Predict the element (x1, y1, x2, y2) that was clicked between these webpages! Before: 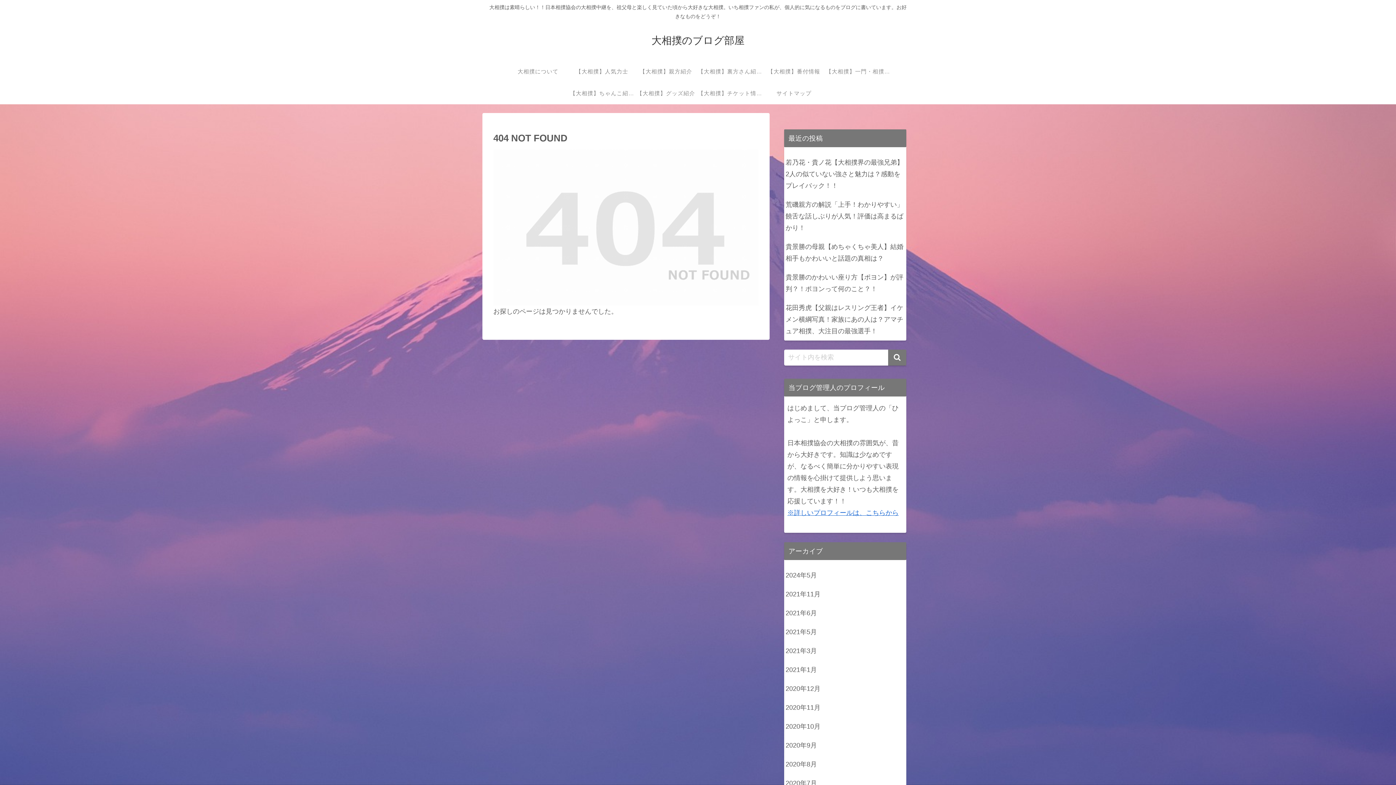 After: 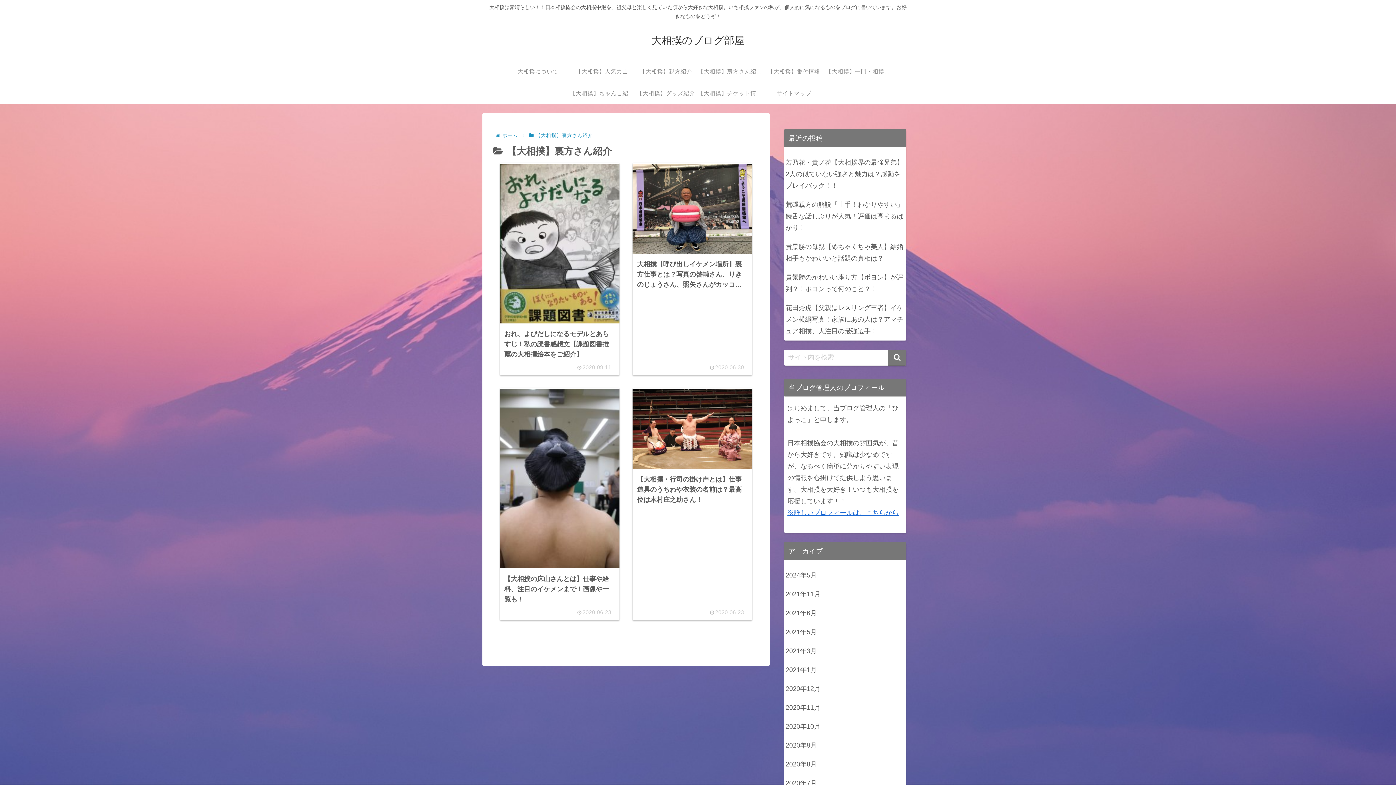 Action: label: 【大相撲】裏方さん紹介 bbox: (698, 60, 762, 82)